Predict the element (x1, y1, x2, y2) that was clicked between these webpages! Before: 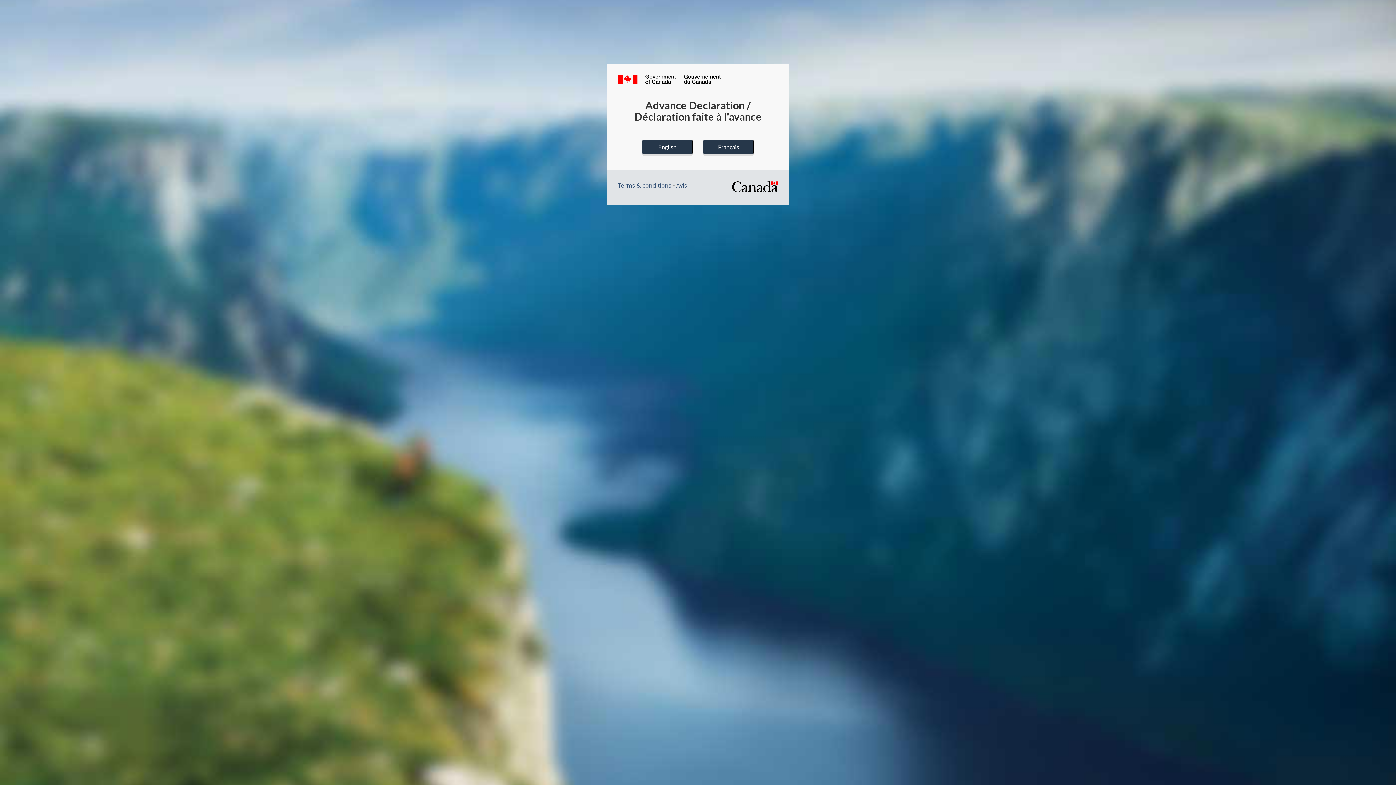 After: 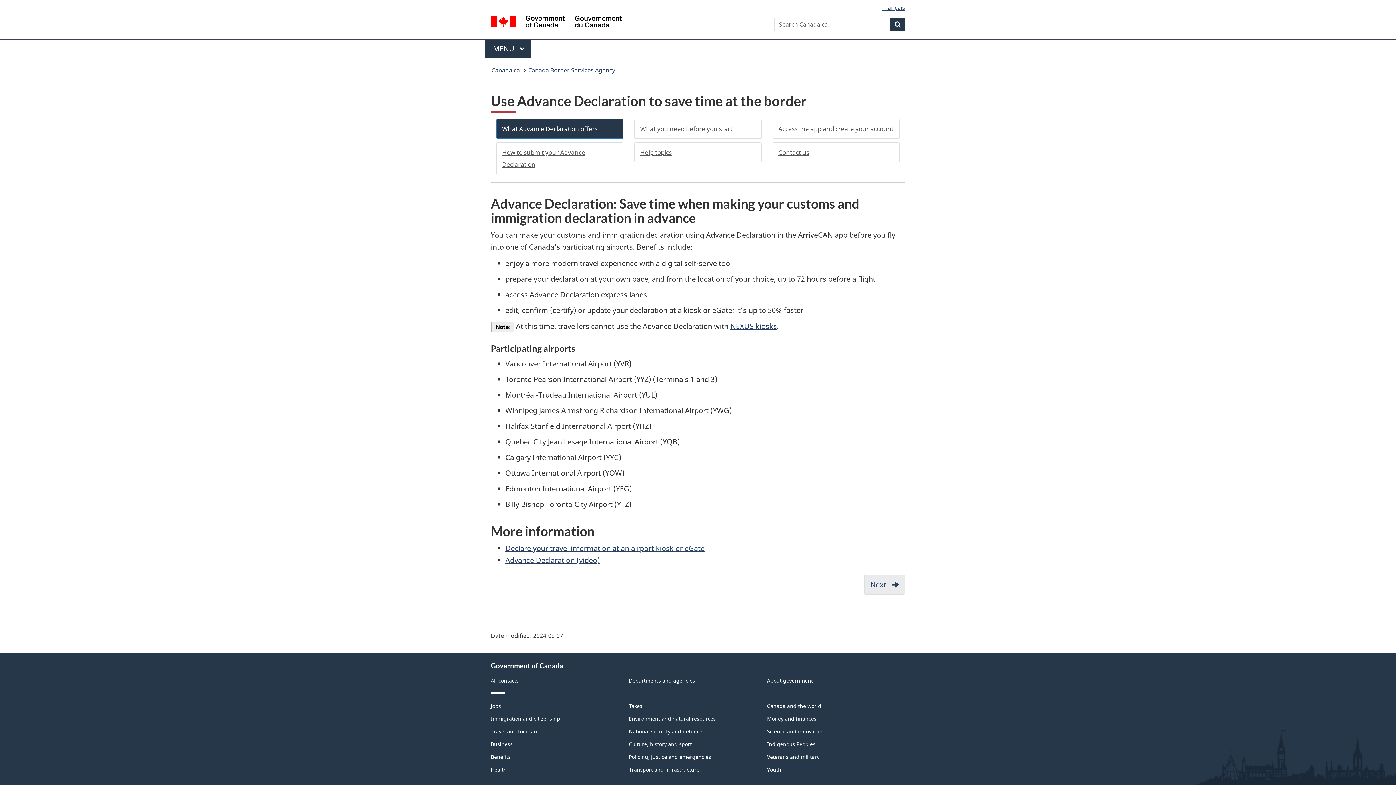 Action: label: English bbox: (642, 139, 692, 154)